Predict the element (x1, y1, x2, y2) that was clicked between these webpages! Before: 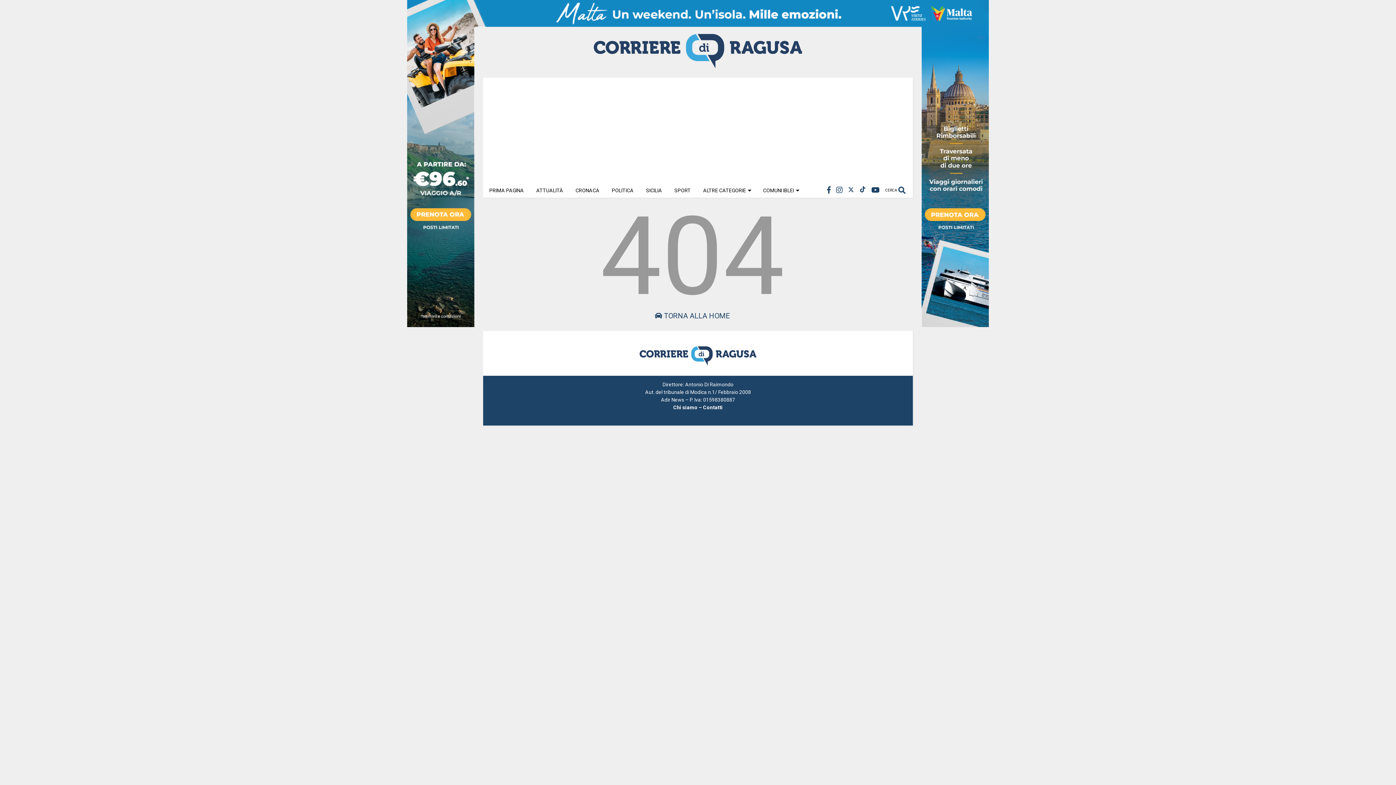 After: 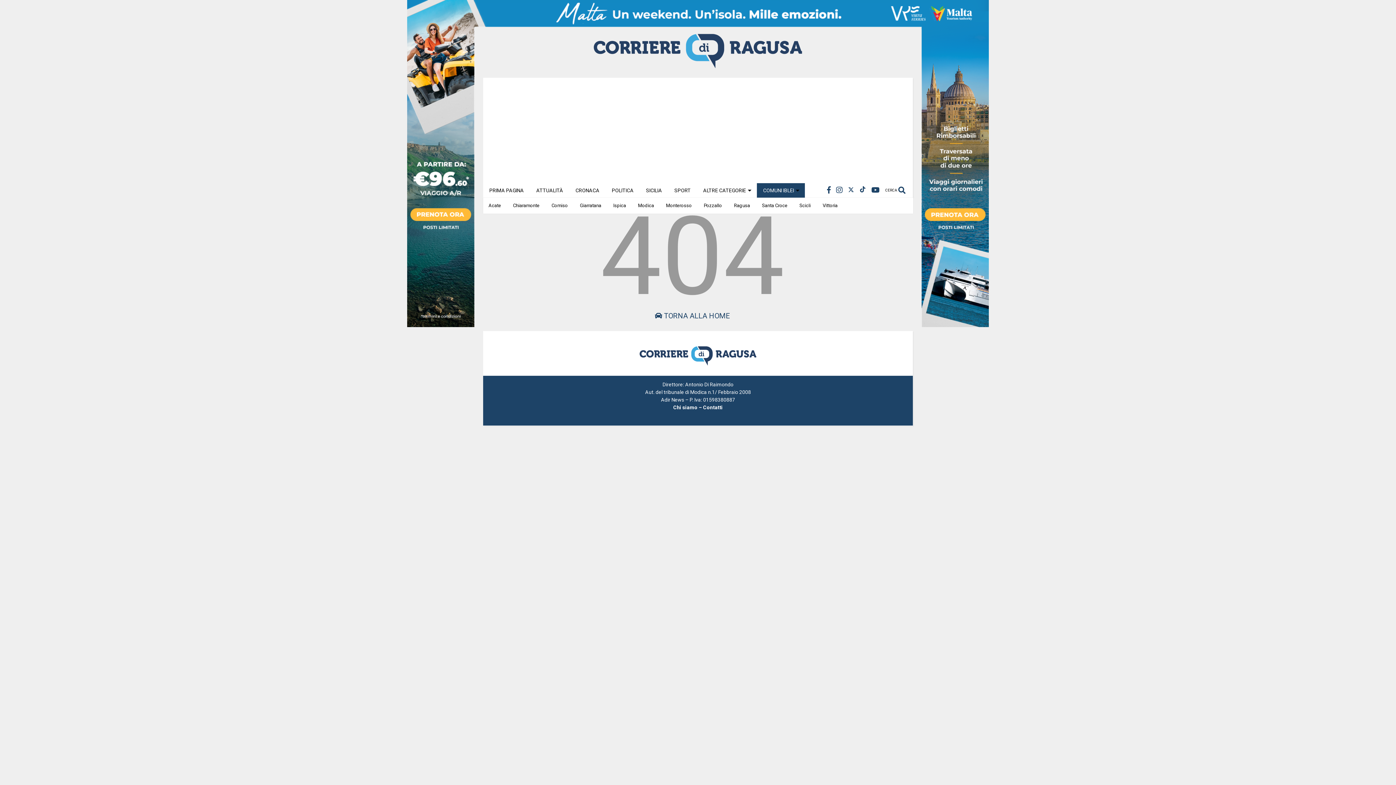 Action: label: COMUNI IBLEI bbox: (757, 183, 805, 197)